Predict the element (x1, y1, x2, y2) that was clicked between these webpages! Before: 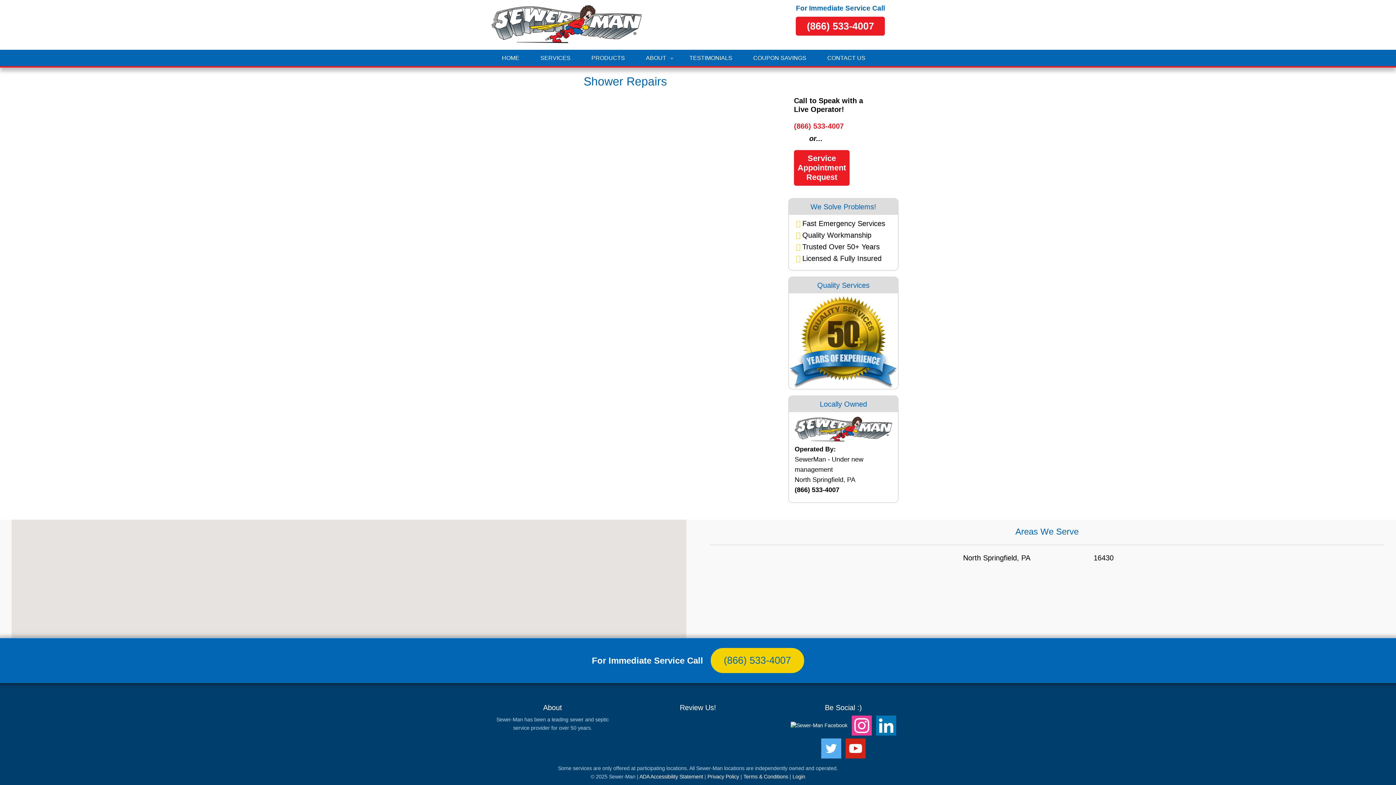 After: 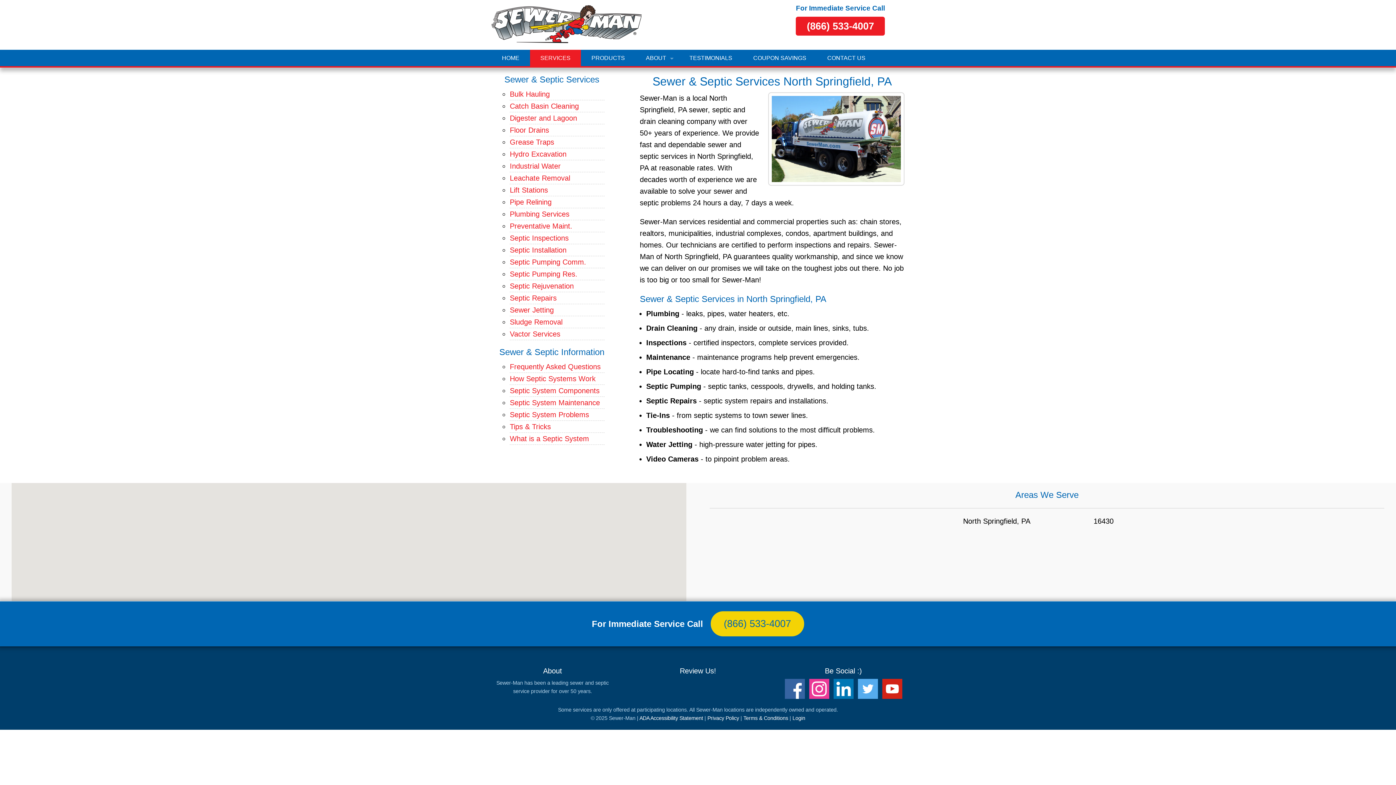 Action: label: SERVICES bbox: (530, 49, 581, 66)